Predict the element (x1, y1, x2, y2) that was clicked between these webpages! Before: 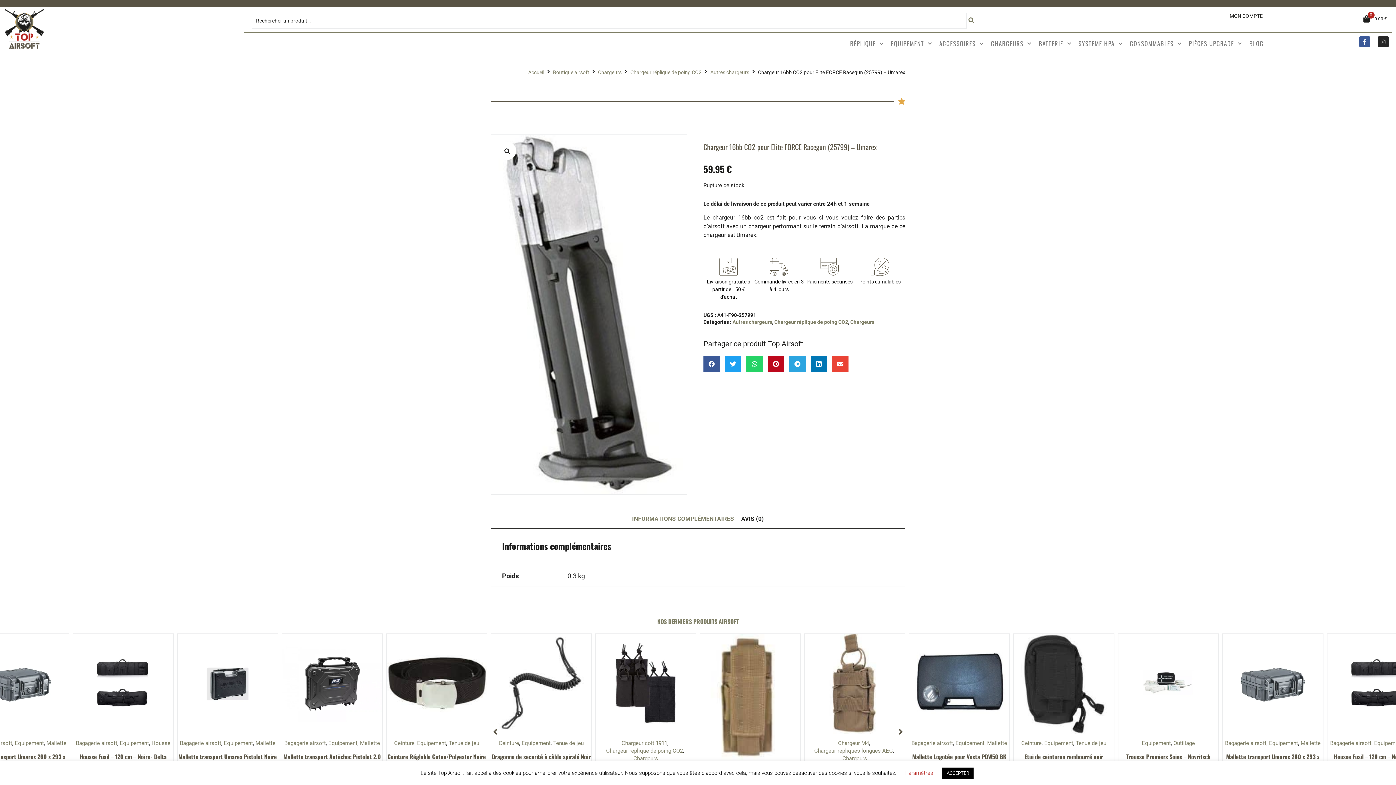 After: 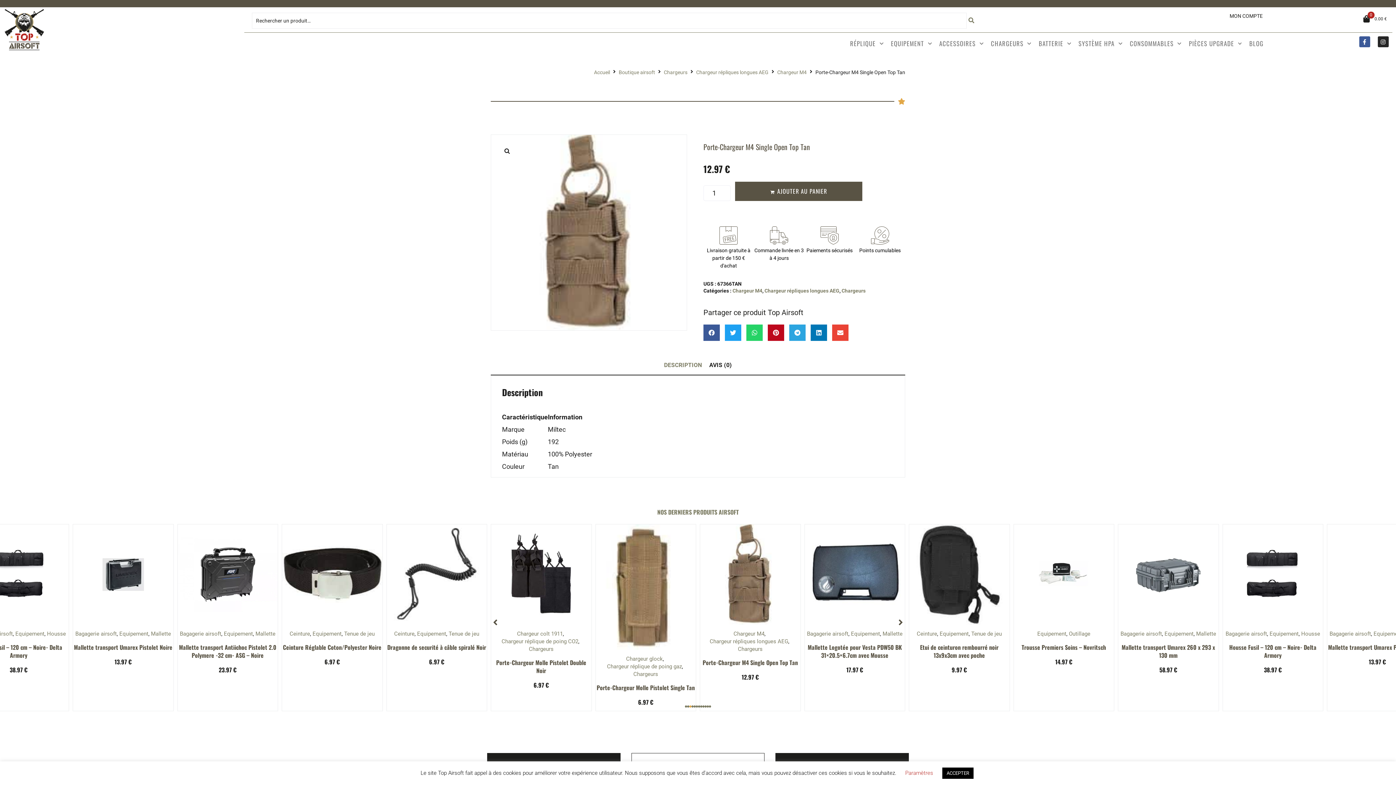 Action: bbox: (909, 680, 1009, 687)